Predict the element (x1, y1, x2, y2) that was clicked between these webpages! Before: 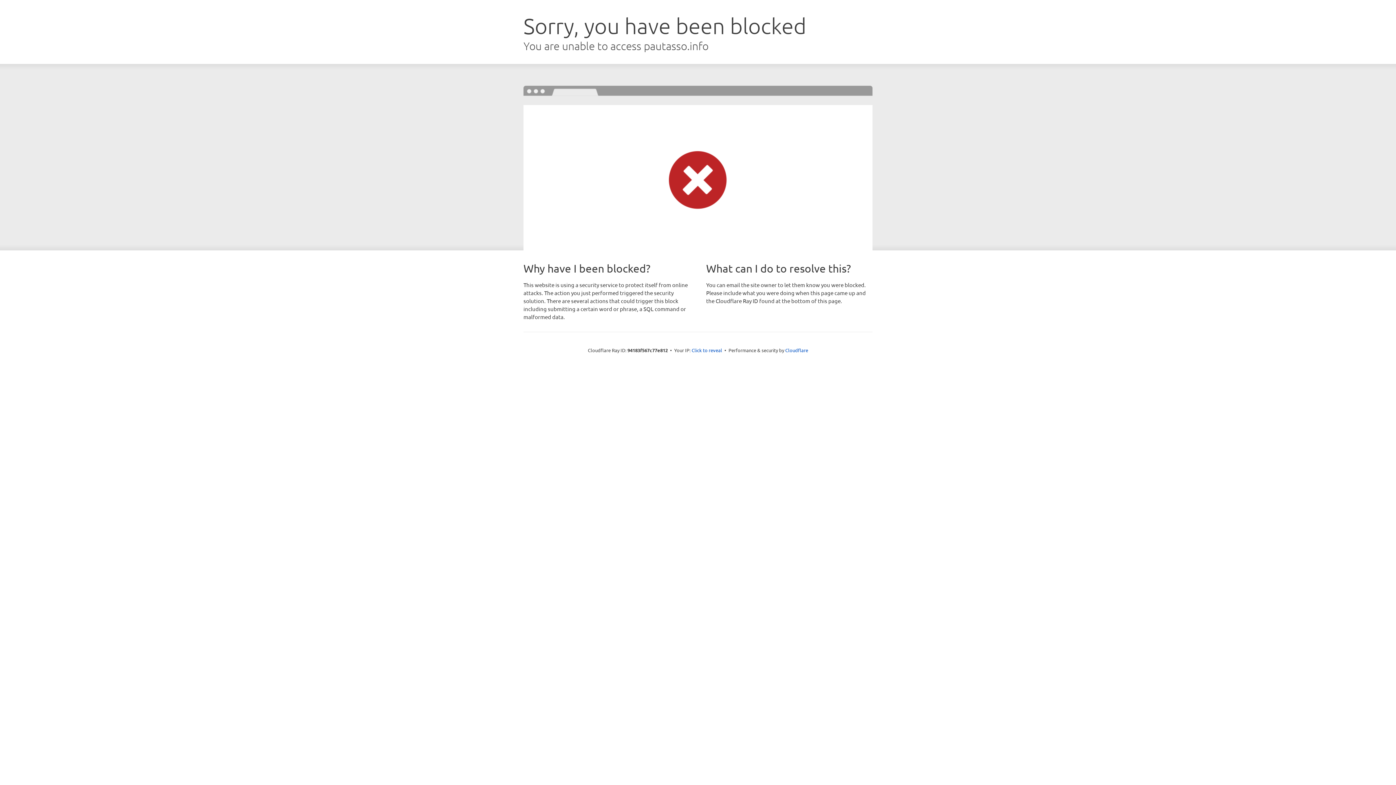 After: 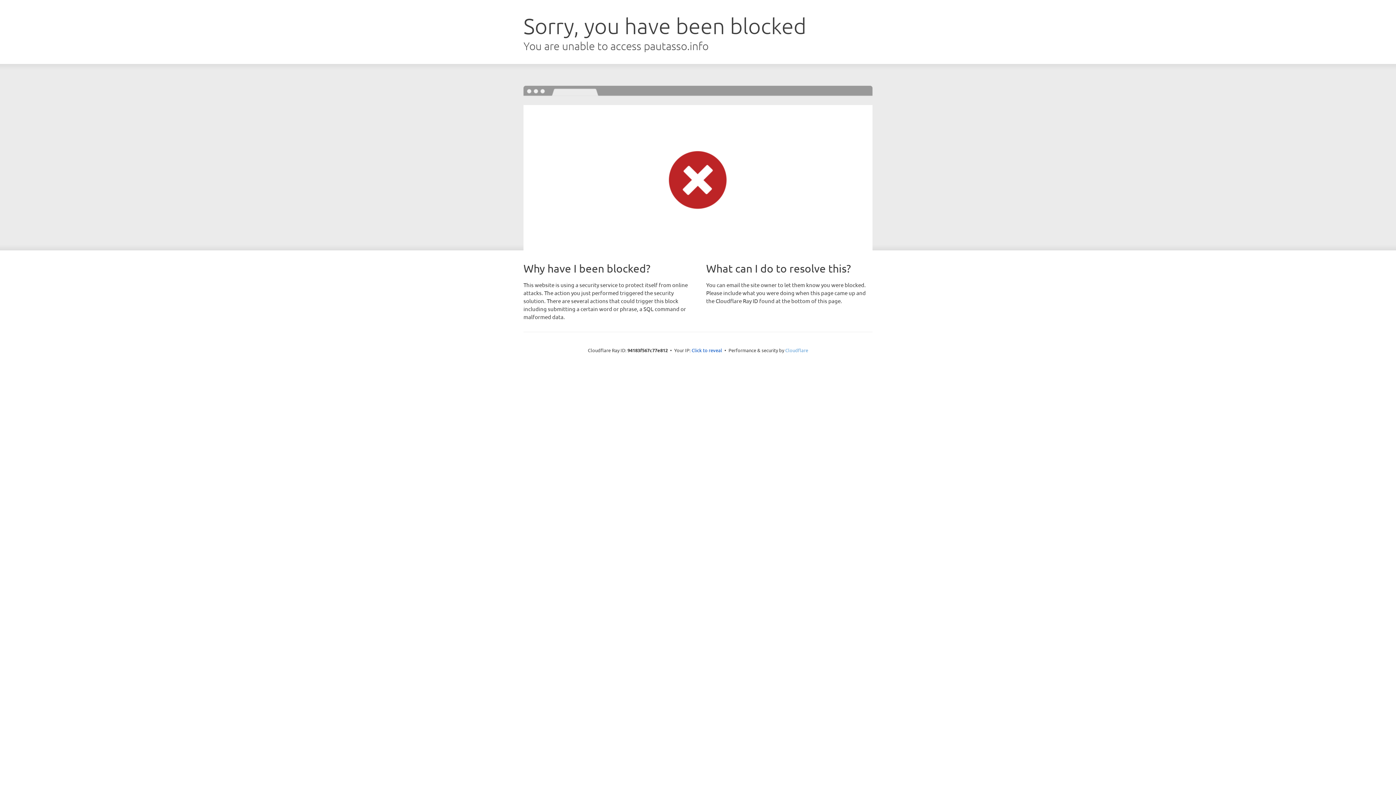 Action: bbox: (785, 347, 808, 353) label: Cloudflare